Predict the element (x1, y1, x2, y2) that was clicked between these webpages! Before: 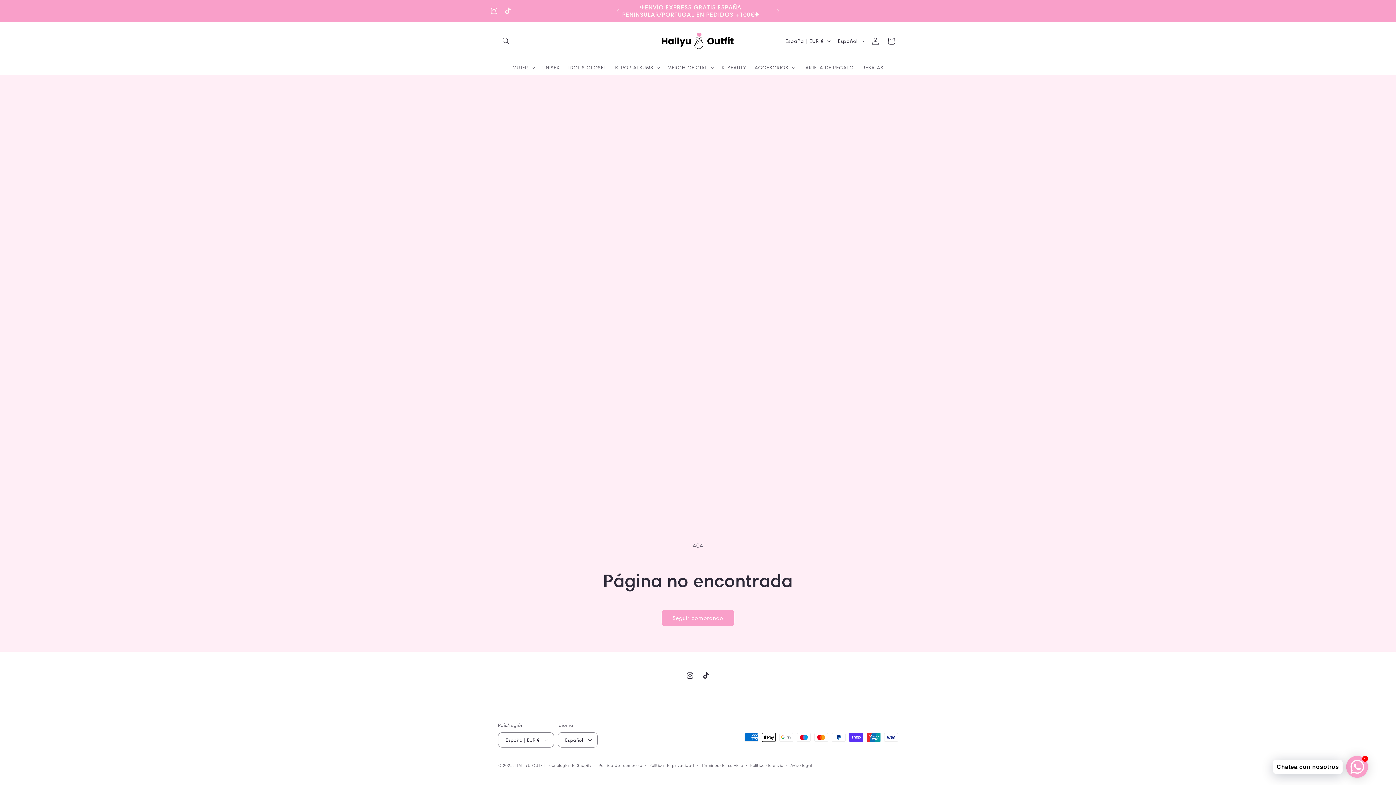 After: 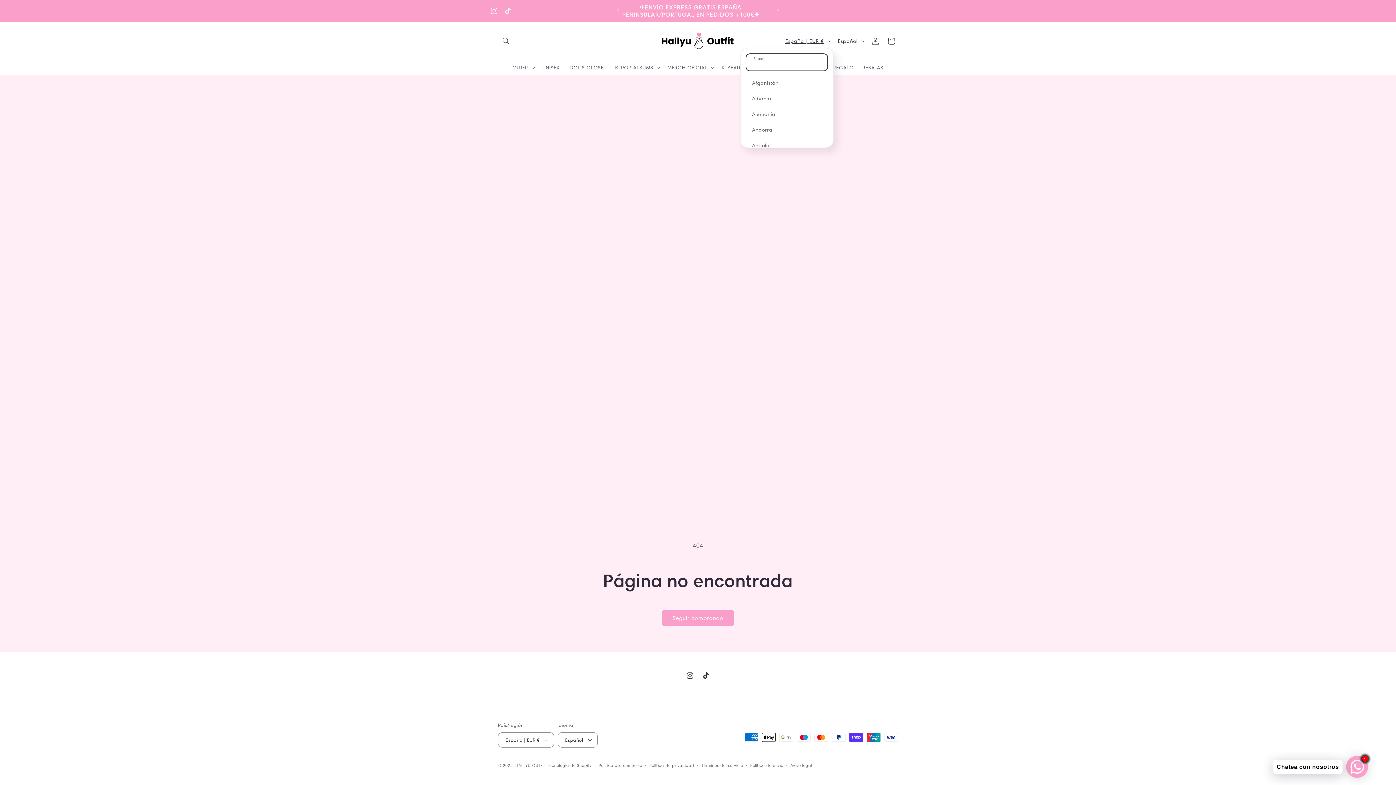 Action: label: España | EUR € bbox: (781, 34, 833, 48)